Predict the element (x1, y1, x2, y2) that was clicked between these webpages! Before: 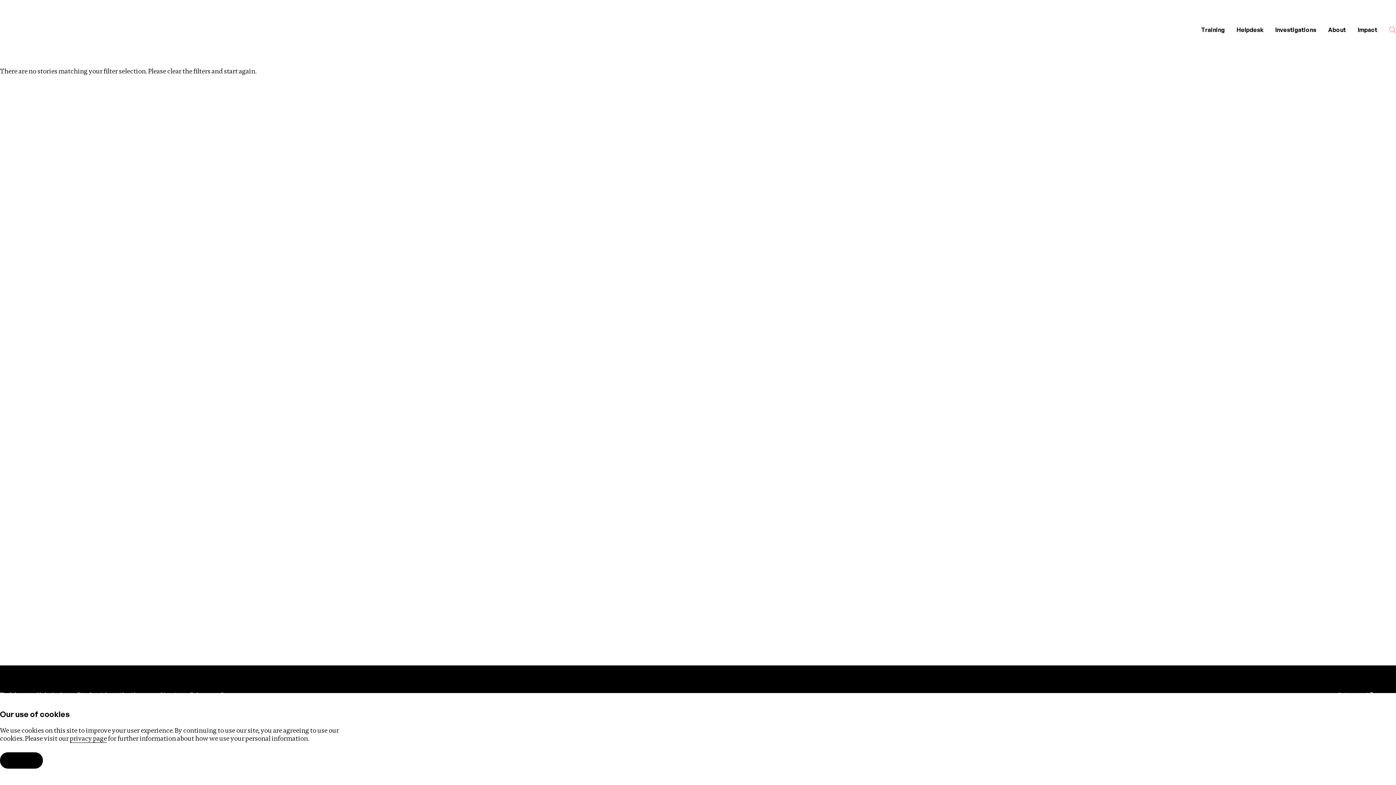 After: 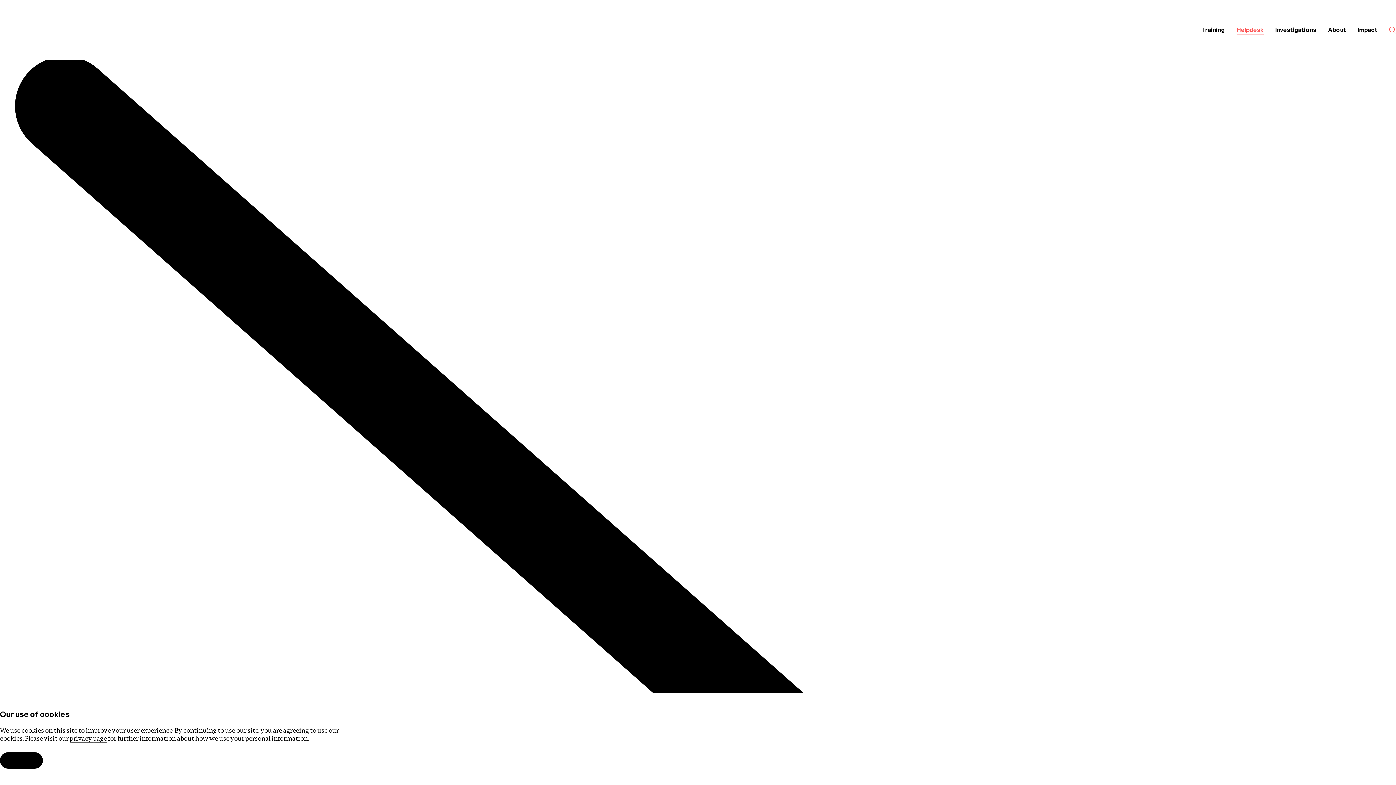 Action: label: Helpdesk bbox: (1231, 20, 1269, 39)